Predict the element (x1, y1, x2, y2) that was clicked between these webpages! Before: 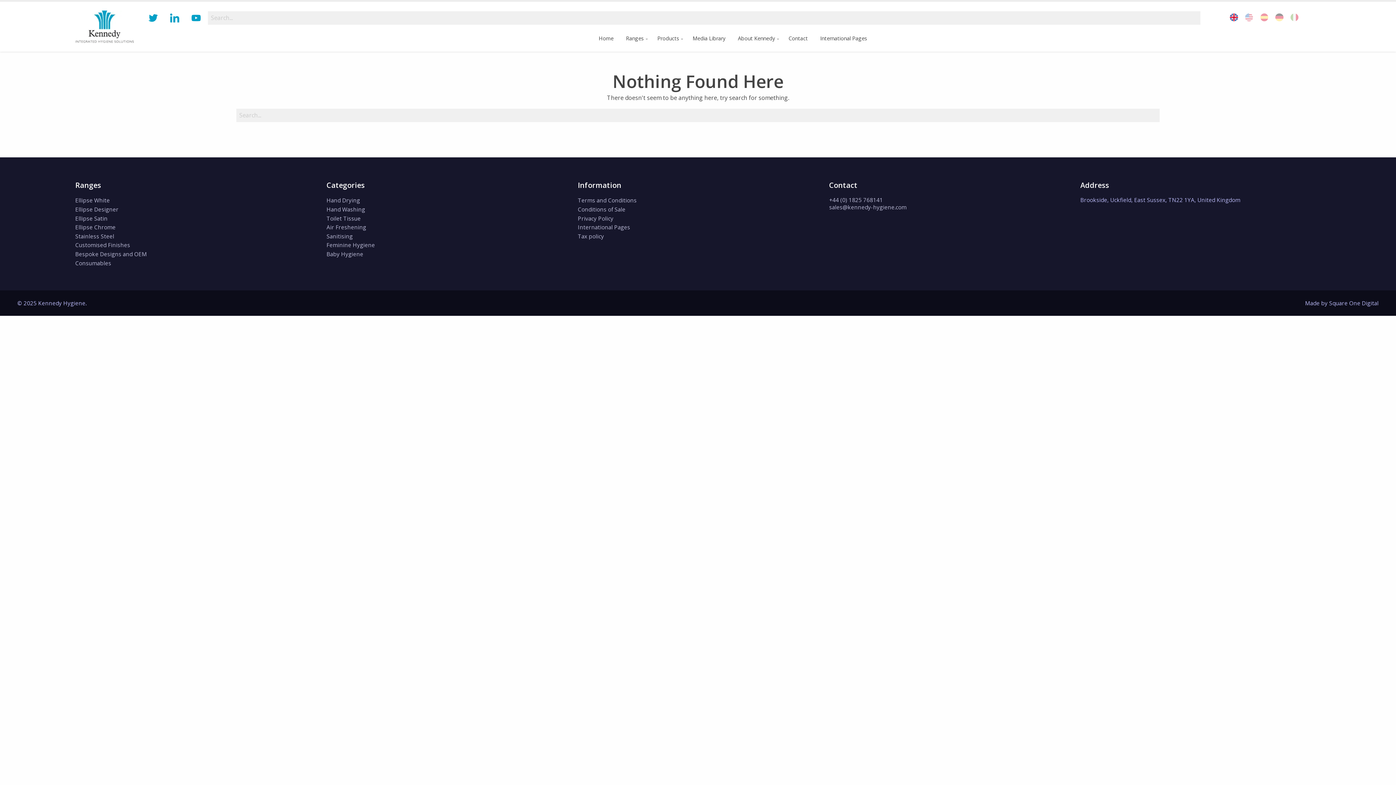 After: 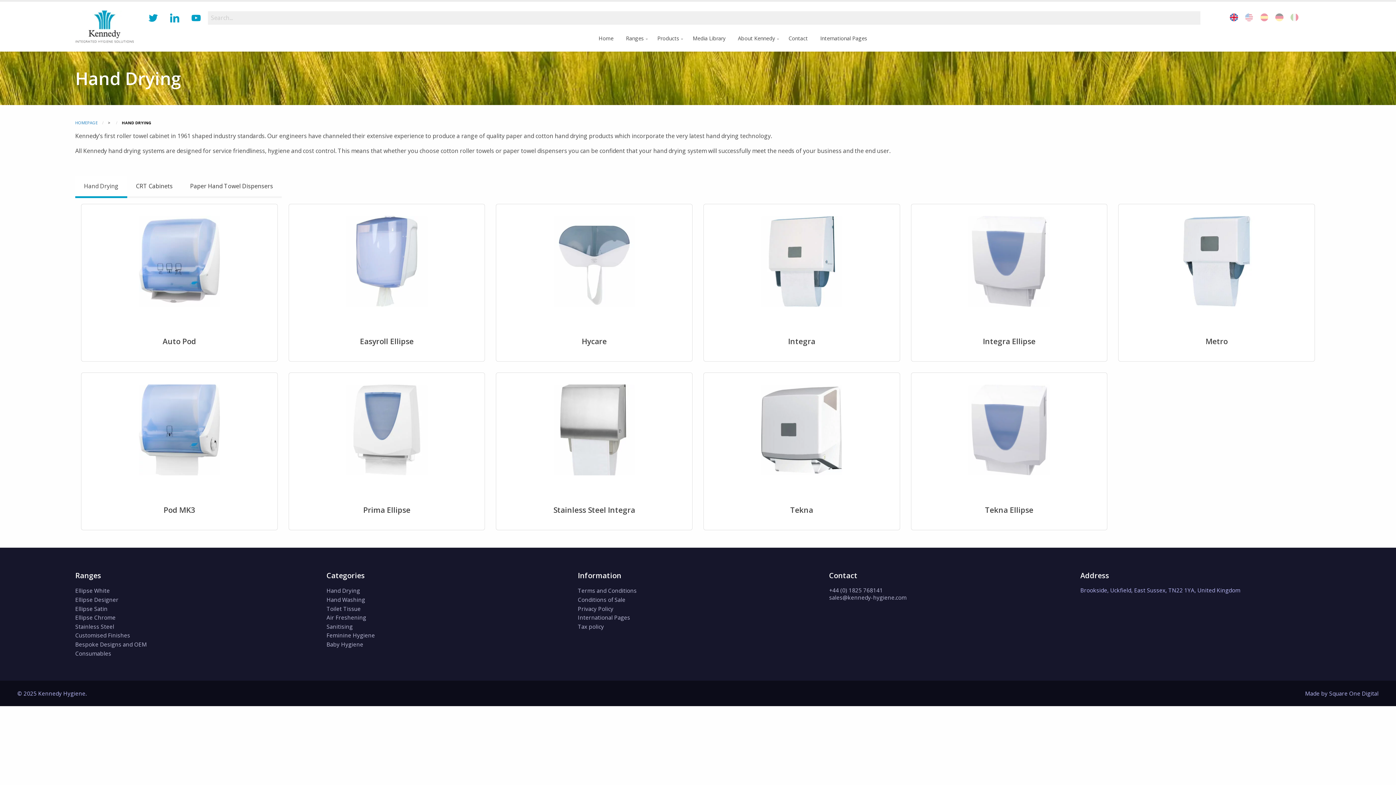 Action: label: Hand Drying bbox: (326, 196, 567, 205)